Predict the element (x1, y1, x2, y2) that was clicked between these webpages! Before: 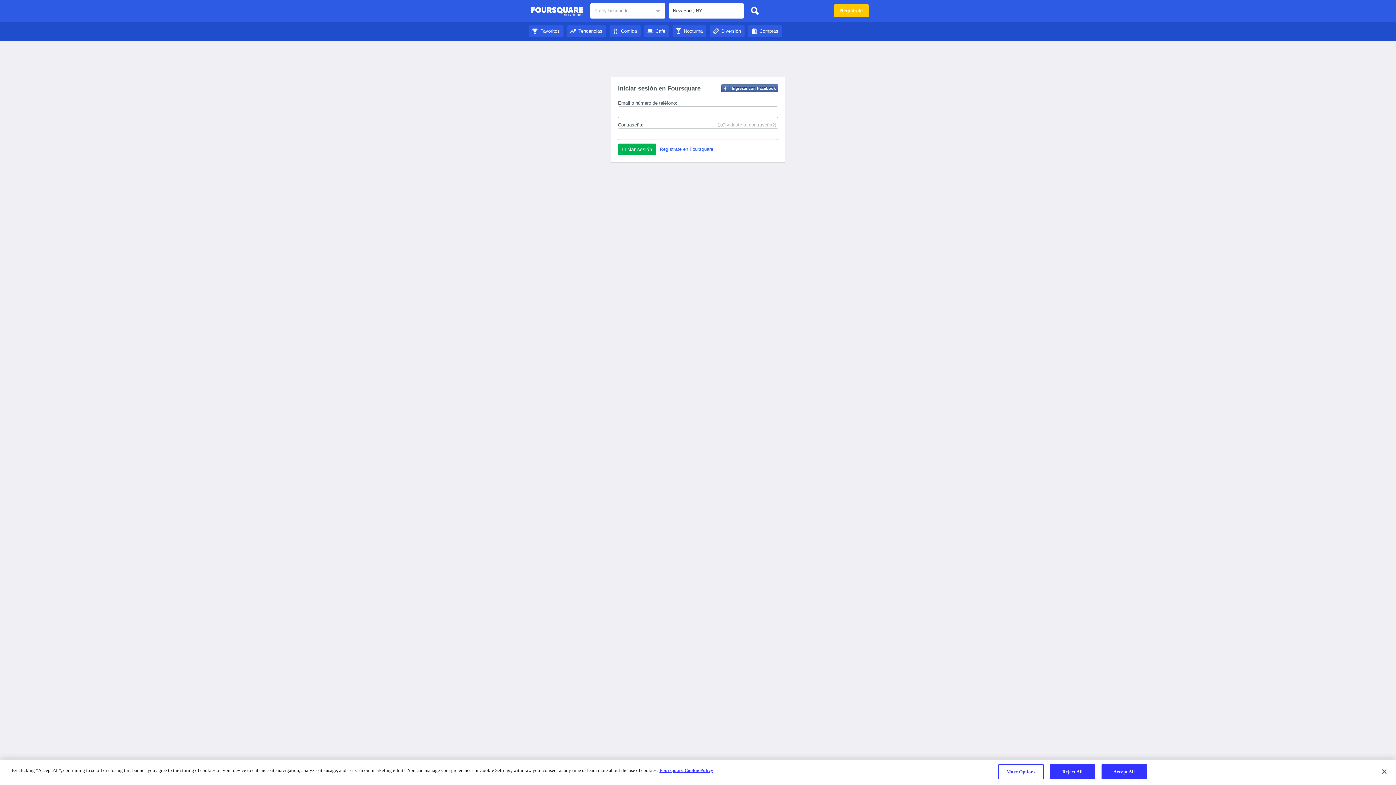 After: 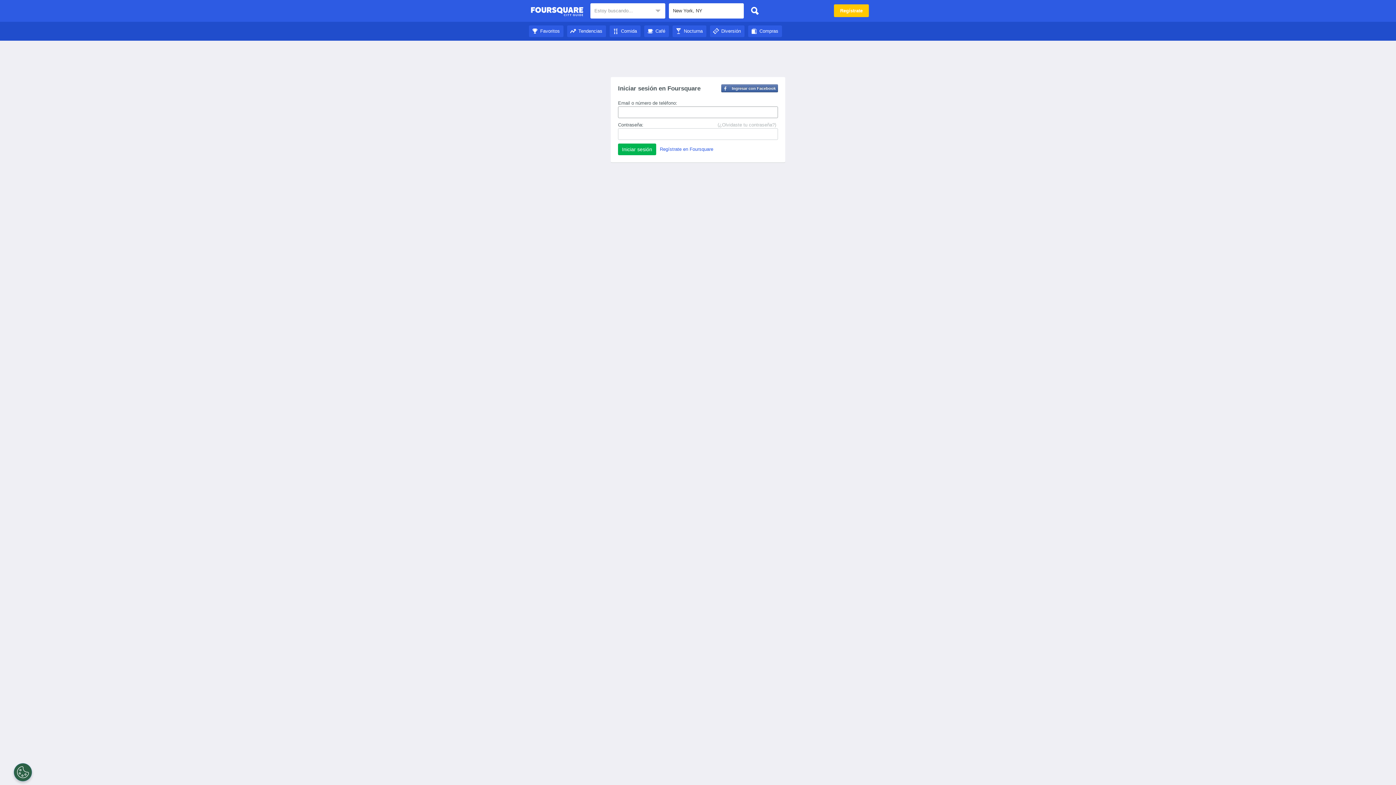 Action: label: Compras bbox: (748, 28, 782, 33)